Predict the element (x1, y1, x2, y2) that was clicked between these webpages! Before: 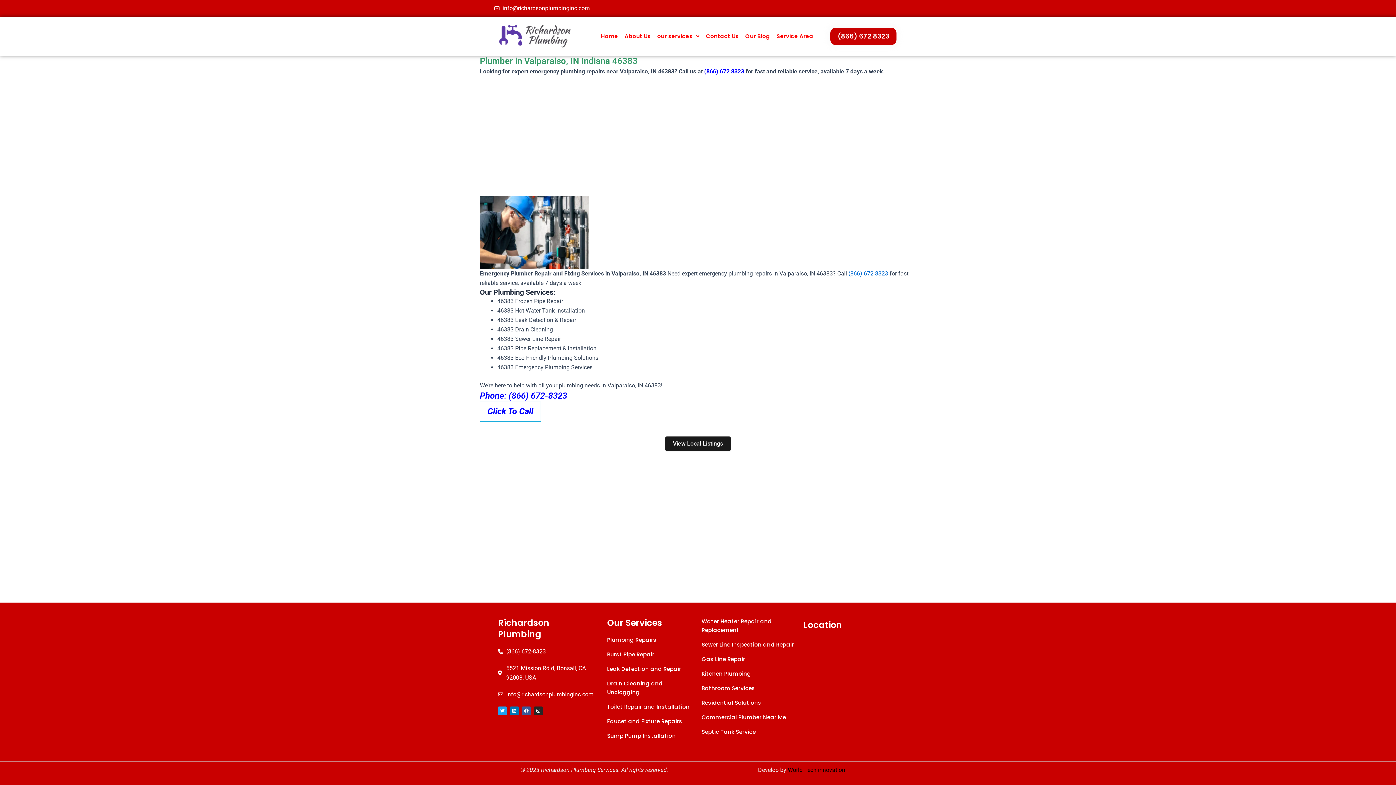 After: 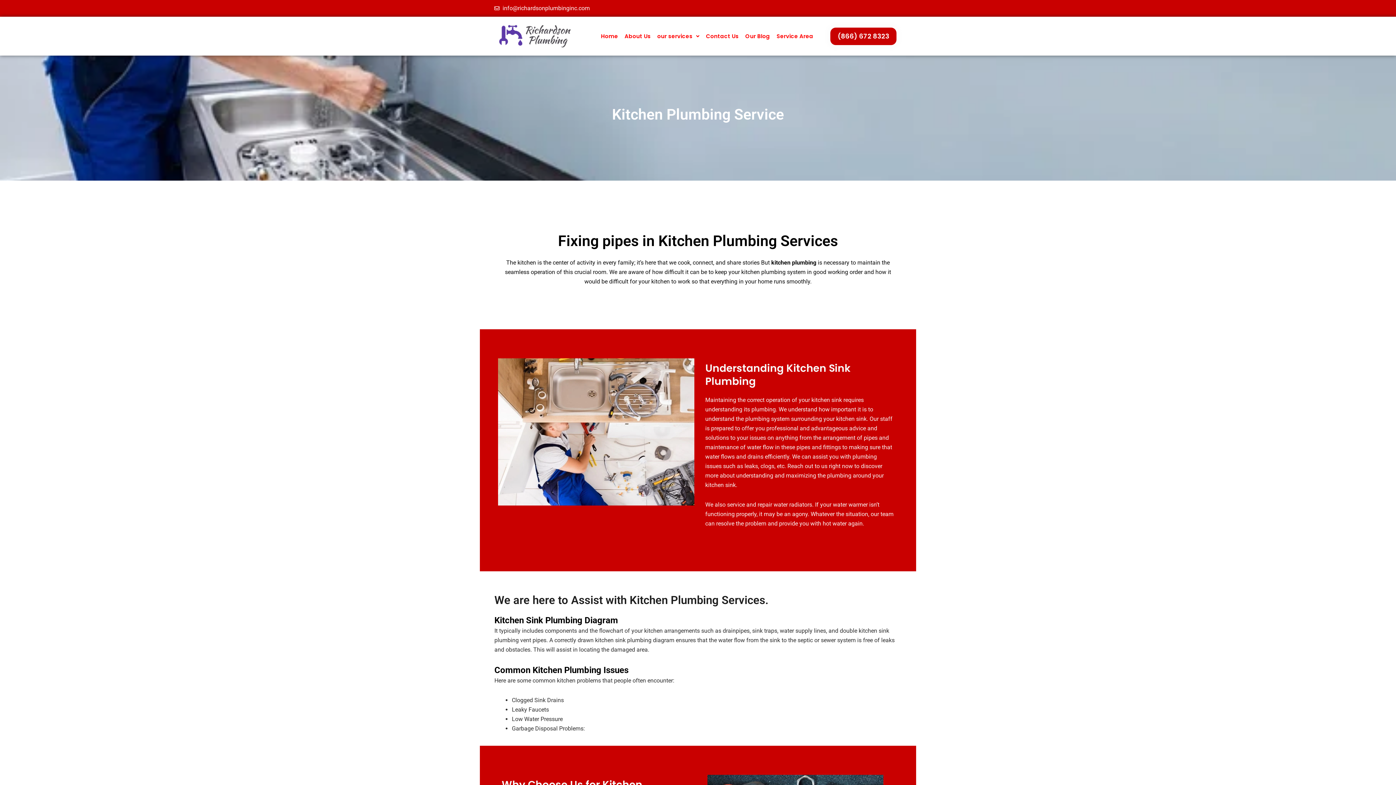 Action: bbox: (701, 669, 796, 678) label: Kitchen Plumbing